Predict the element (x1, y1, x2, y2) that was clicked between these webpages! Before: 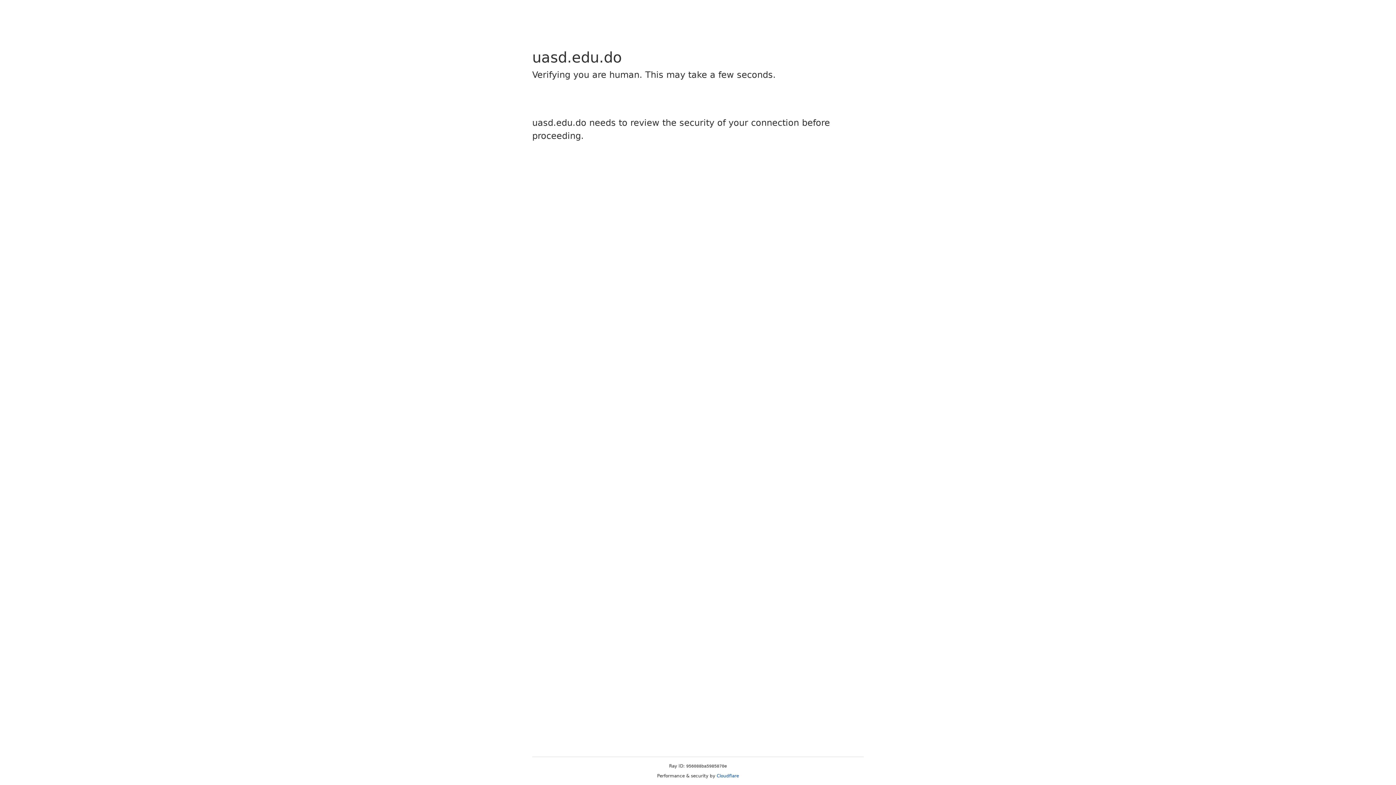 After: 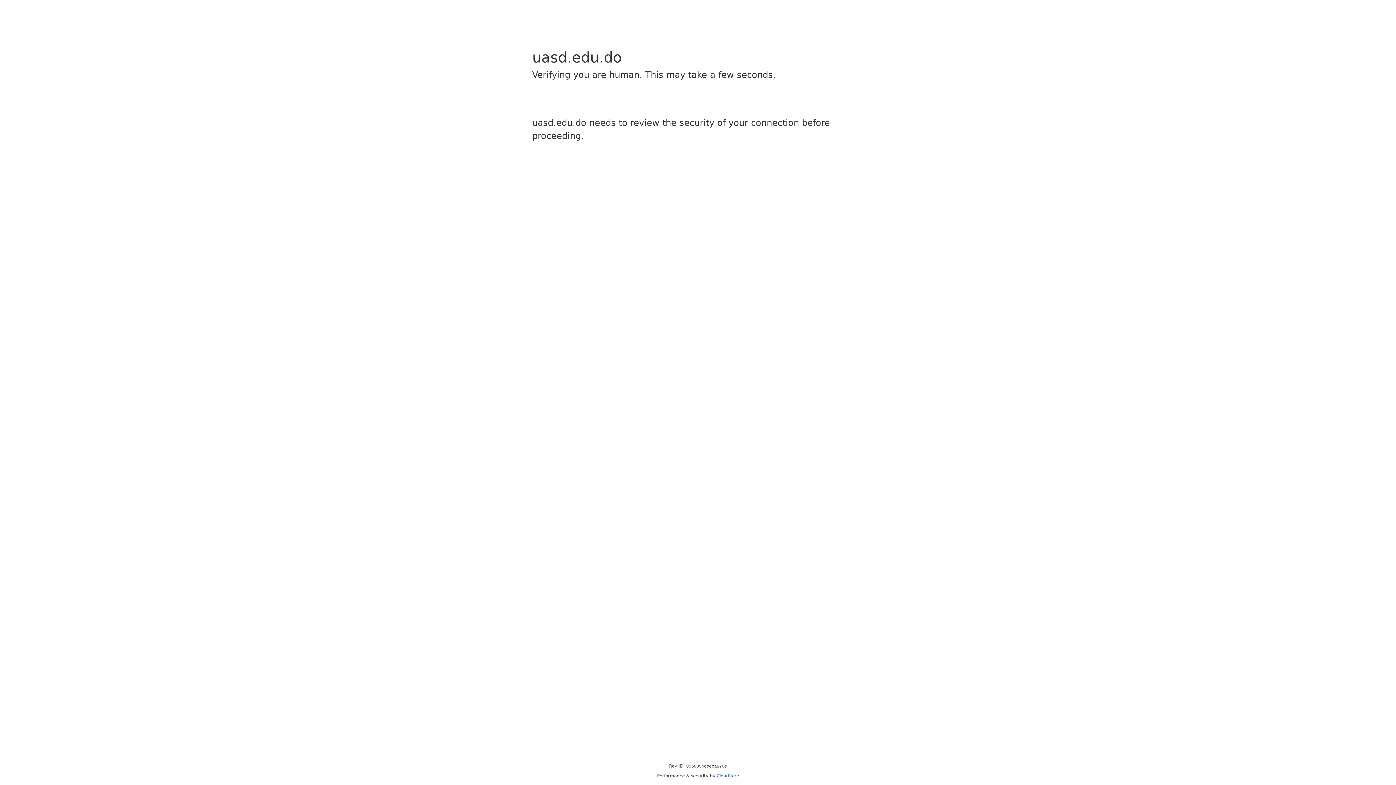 Action: label: Cloudflare bbox: (716, 773, 739, 778)